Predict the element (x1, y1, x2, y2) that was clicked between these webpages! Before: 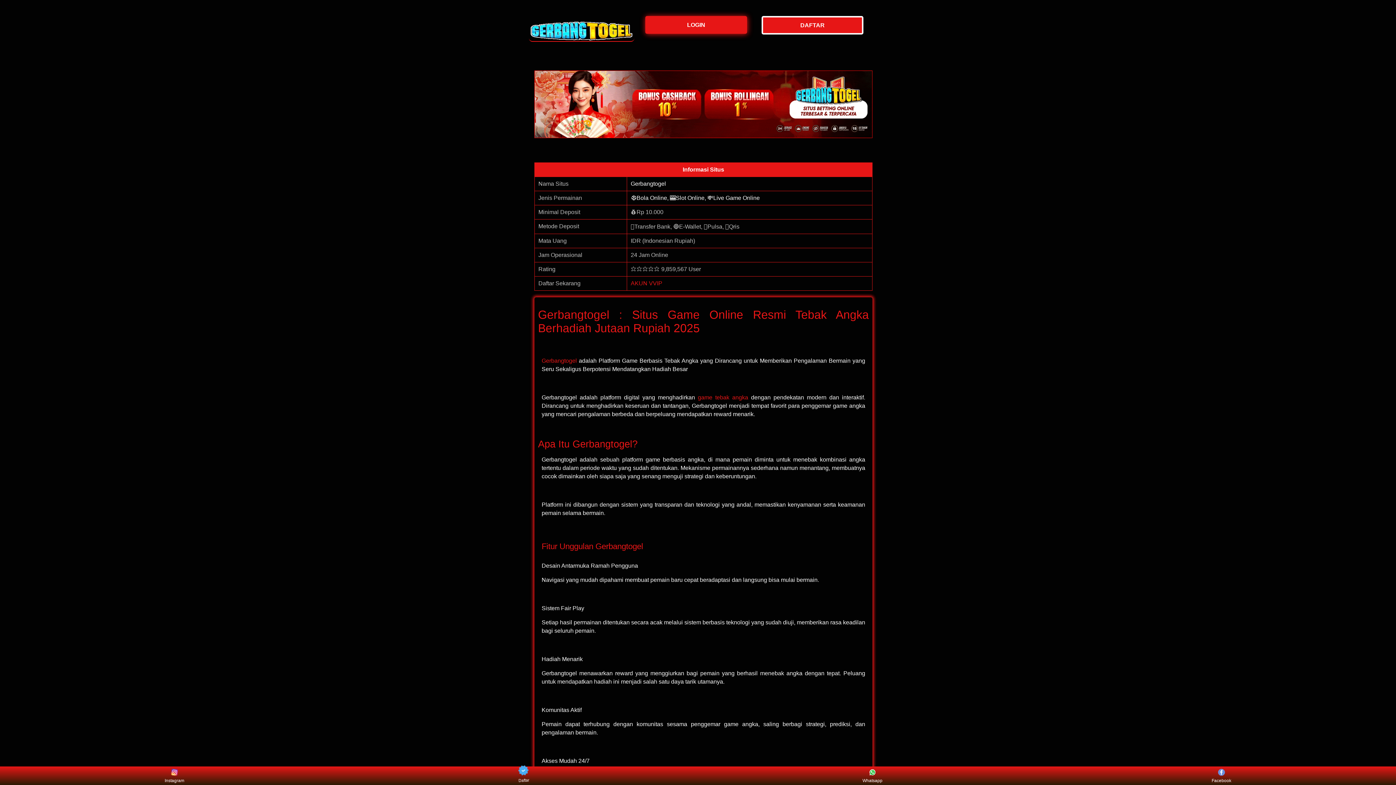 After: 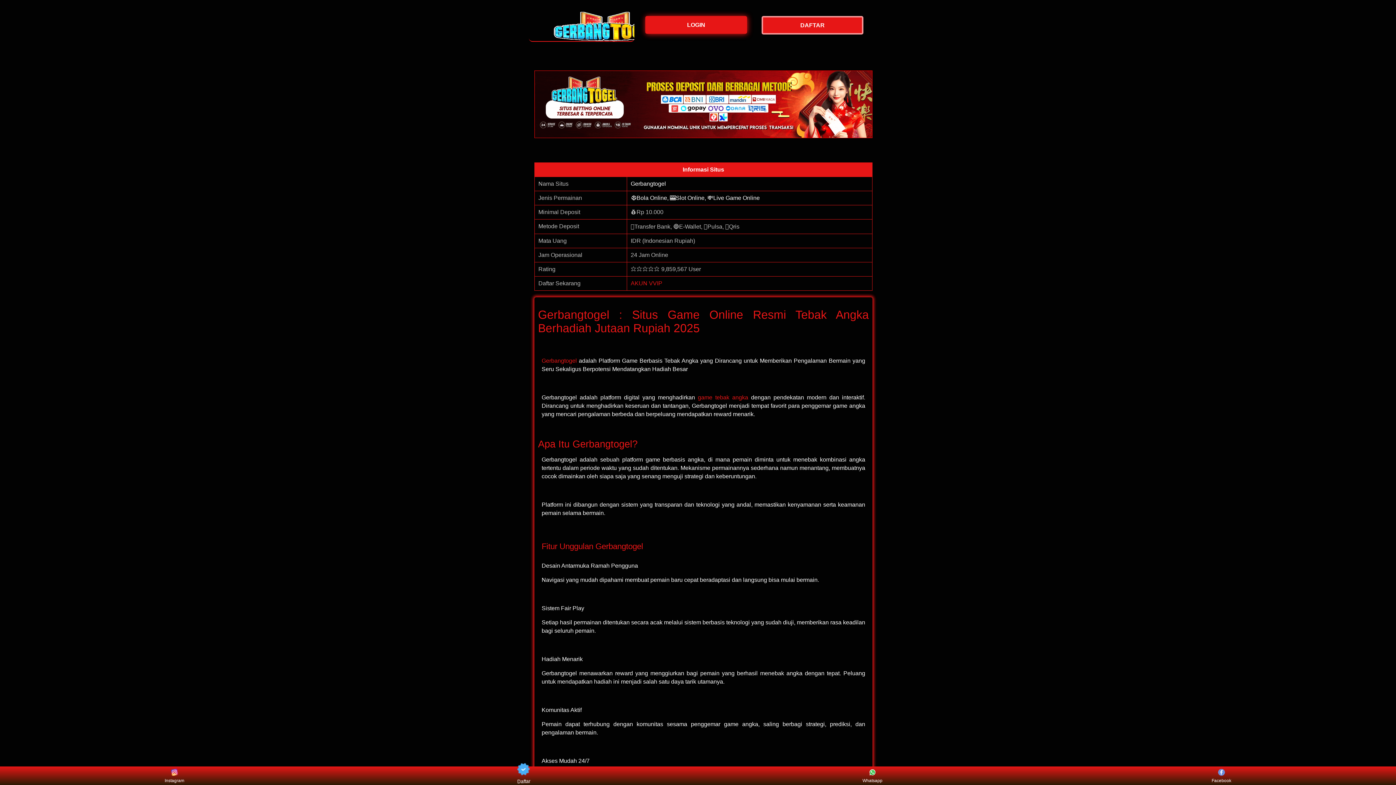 Action: label: Gerbangtogel bbox: (630, 180, 666, 186)